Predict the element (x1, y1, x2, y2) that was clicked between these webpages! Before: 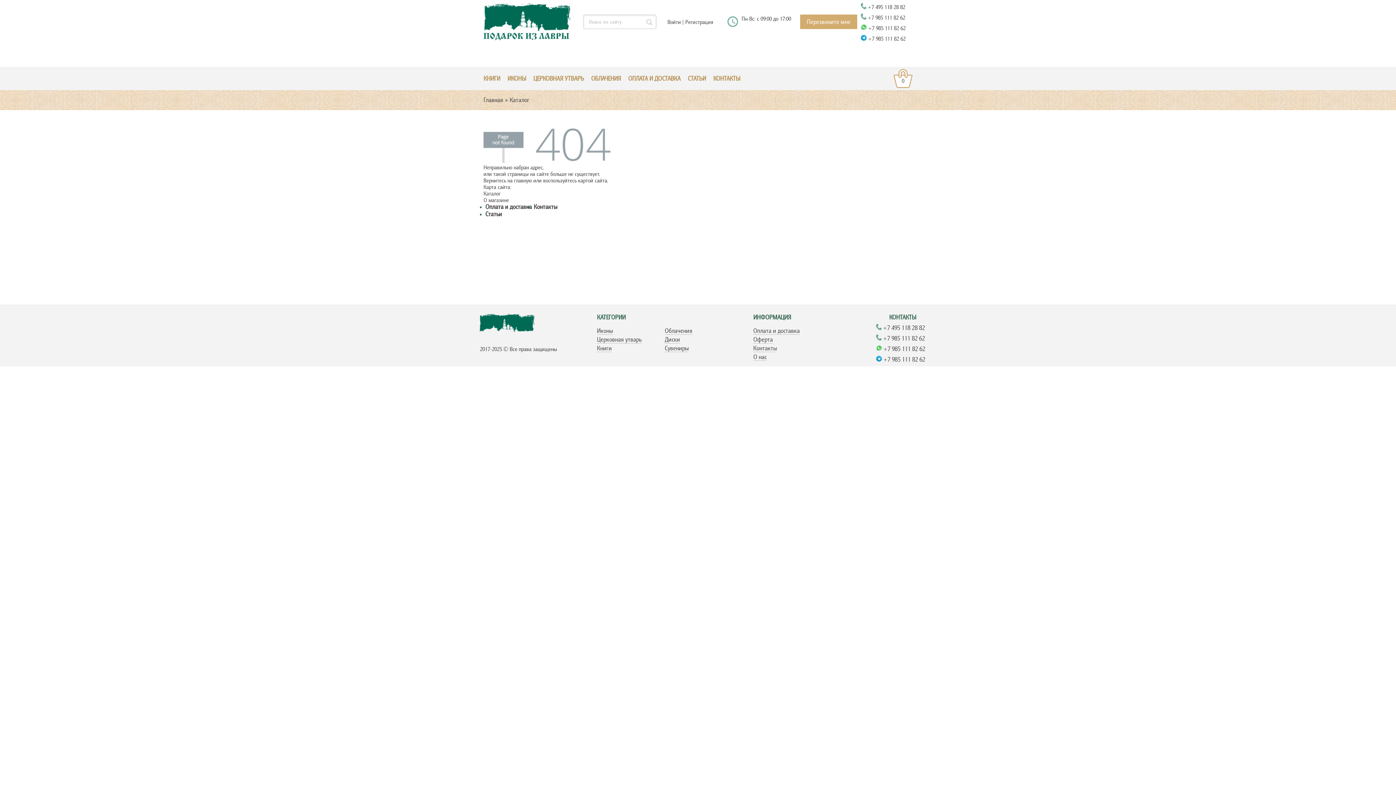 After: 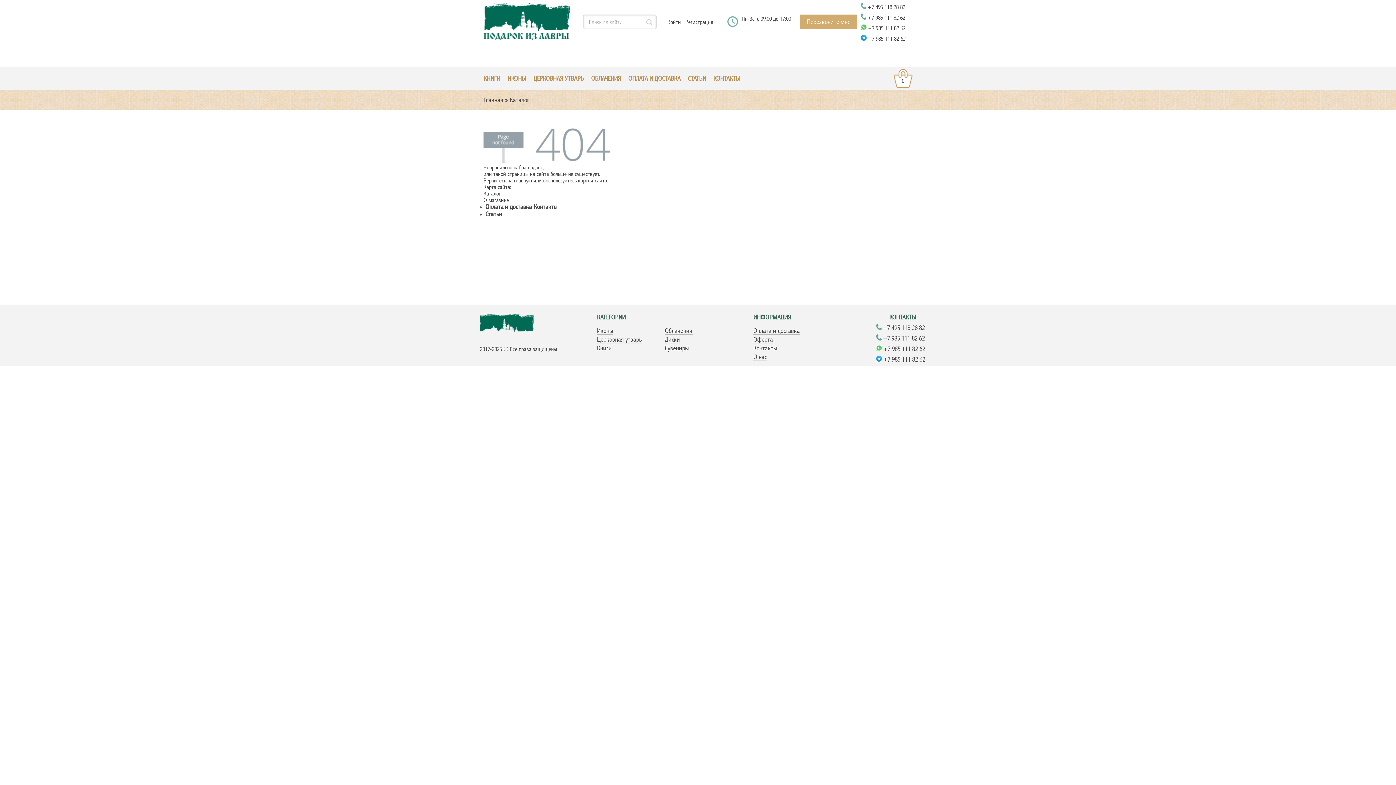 Action: label: Сувениры bbox: (664, 344, 688, 352)